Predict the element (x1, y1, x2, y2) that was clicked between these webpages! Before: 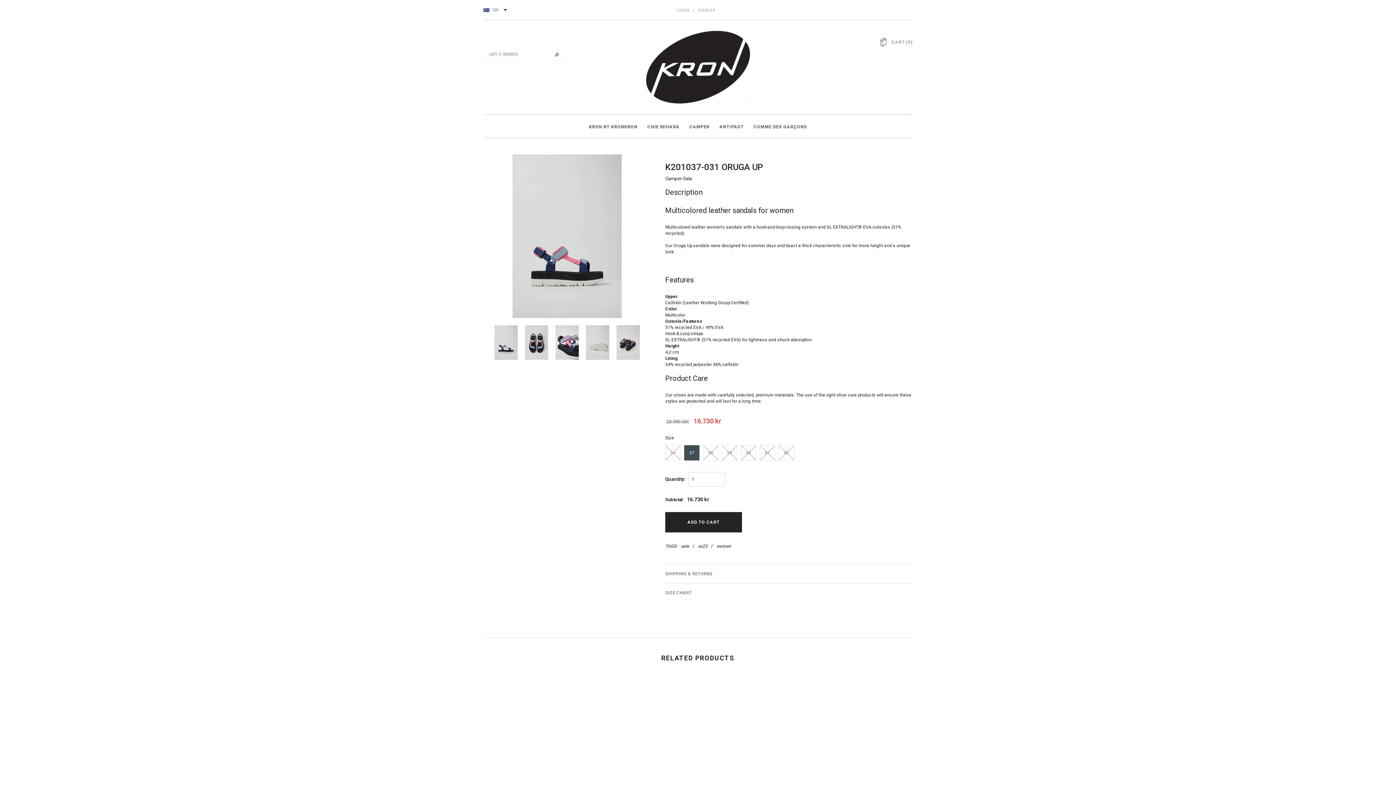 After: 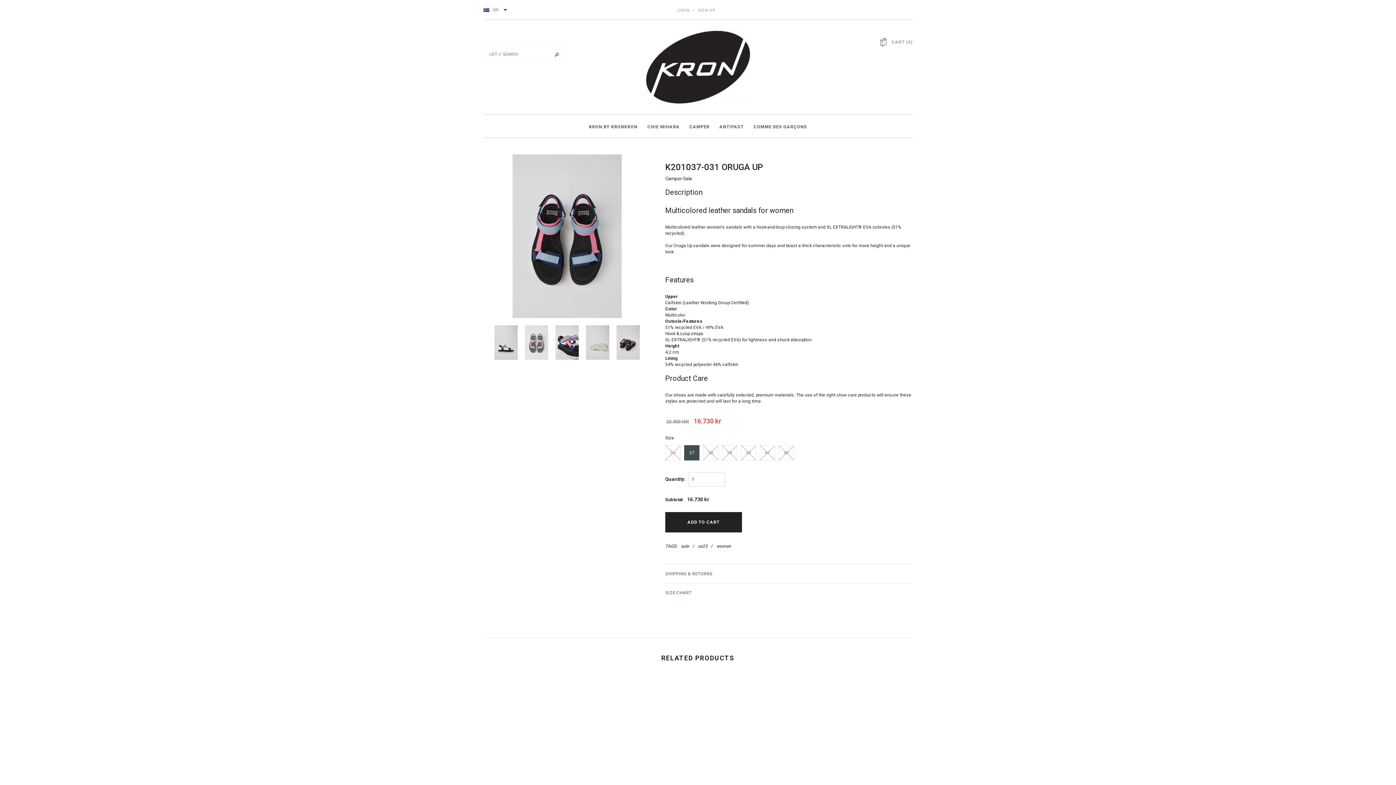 Action: bbox: (525, 325, 548, 360)